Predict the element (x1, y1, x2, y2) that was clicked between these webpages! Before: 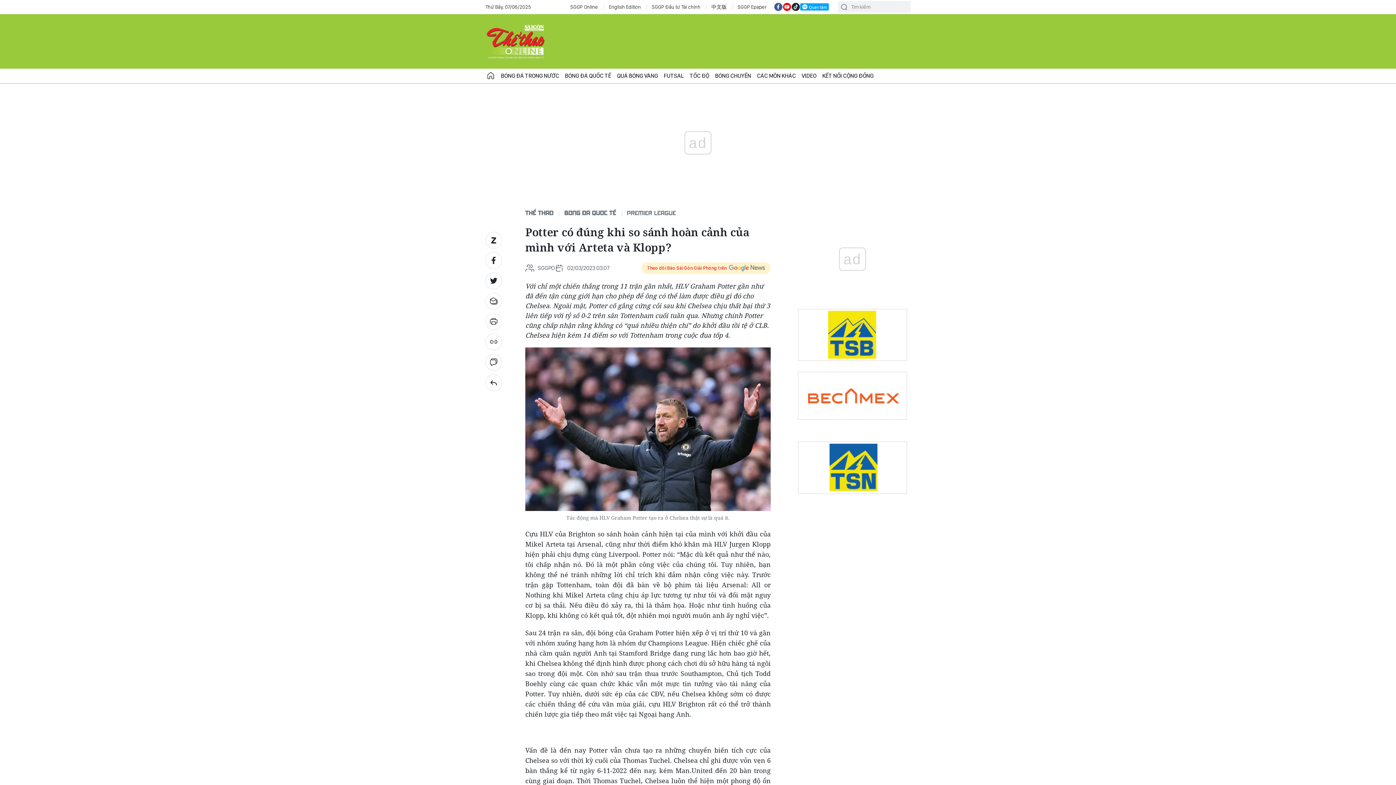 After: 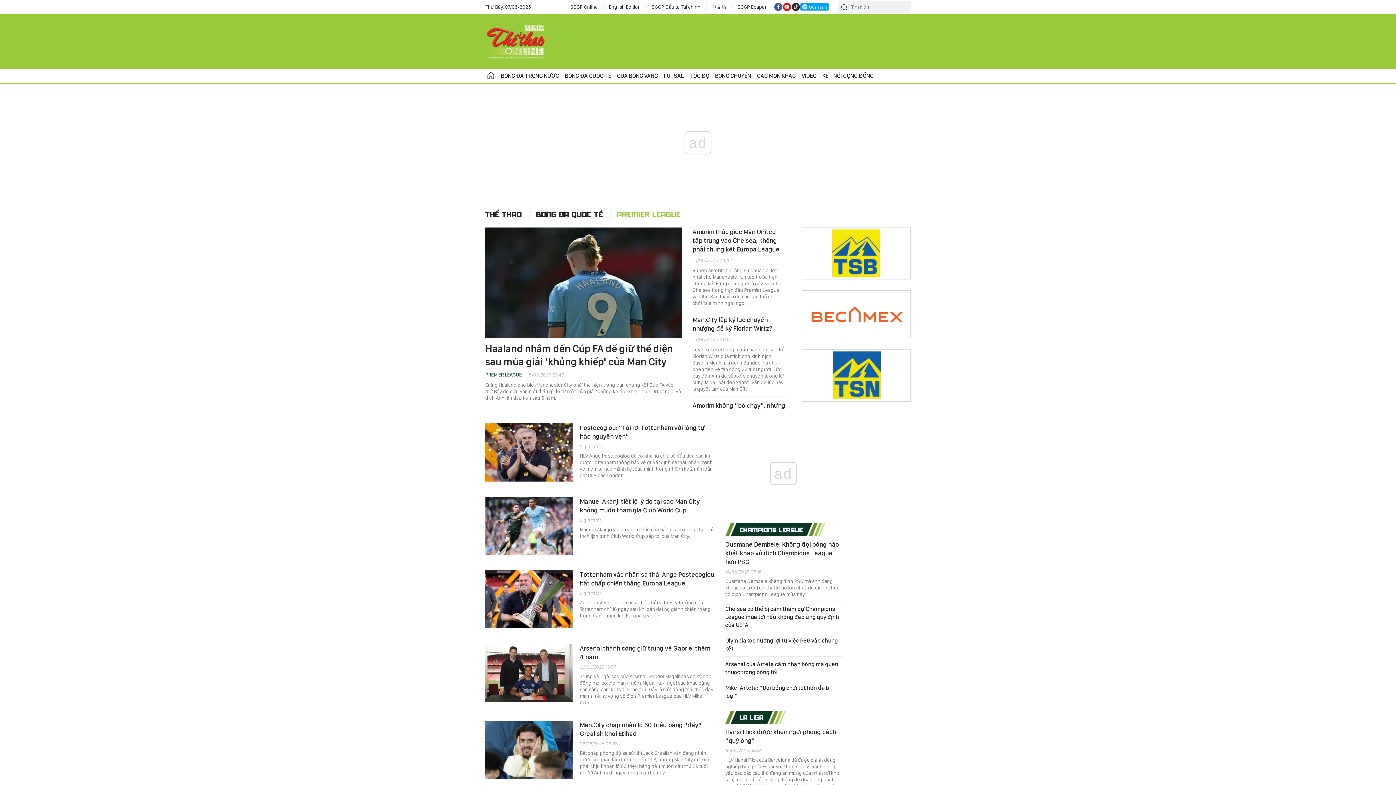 Action: bbox: (485, 374, 502, 391)